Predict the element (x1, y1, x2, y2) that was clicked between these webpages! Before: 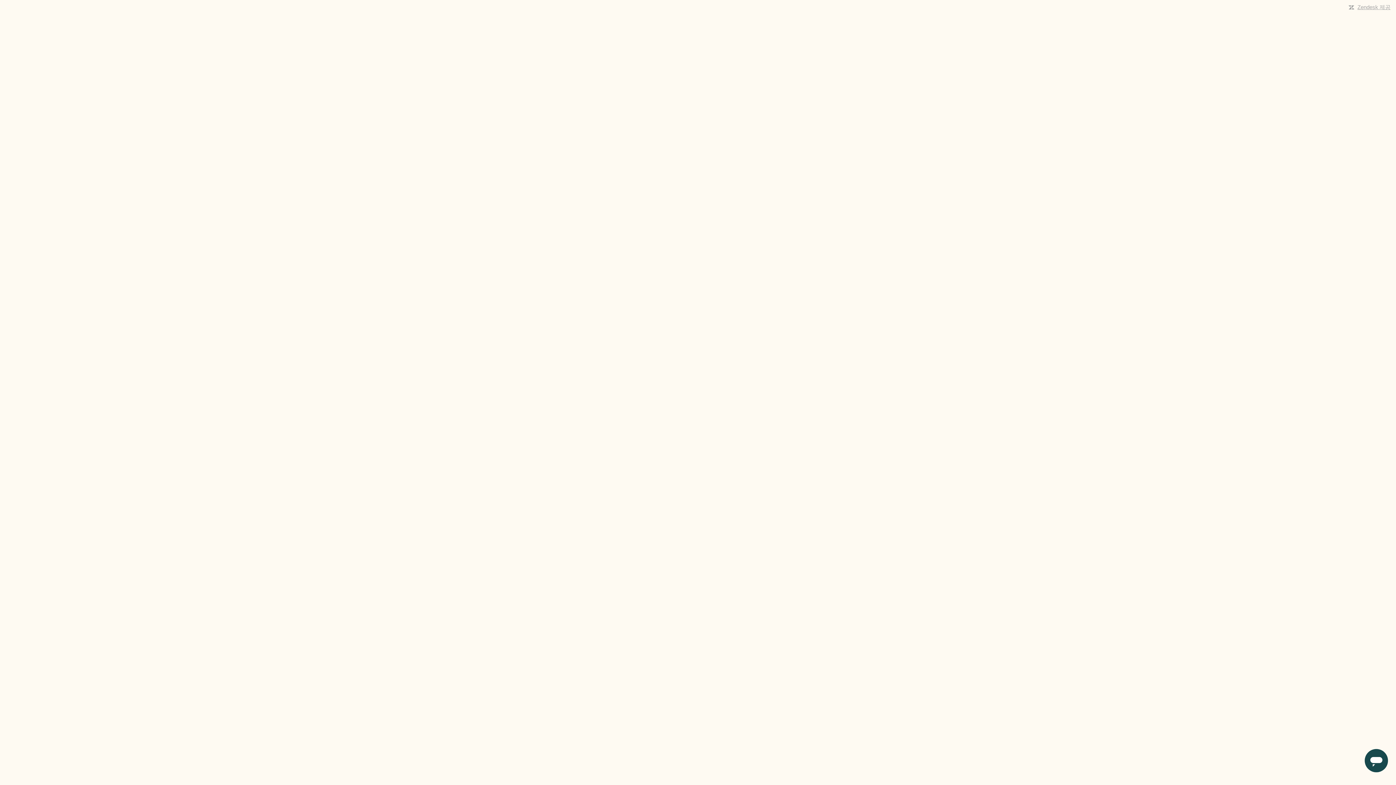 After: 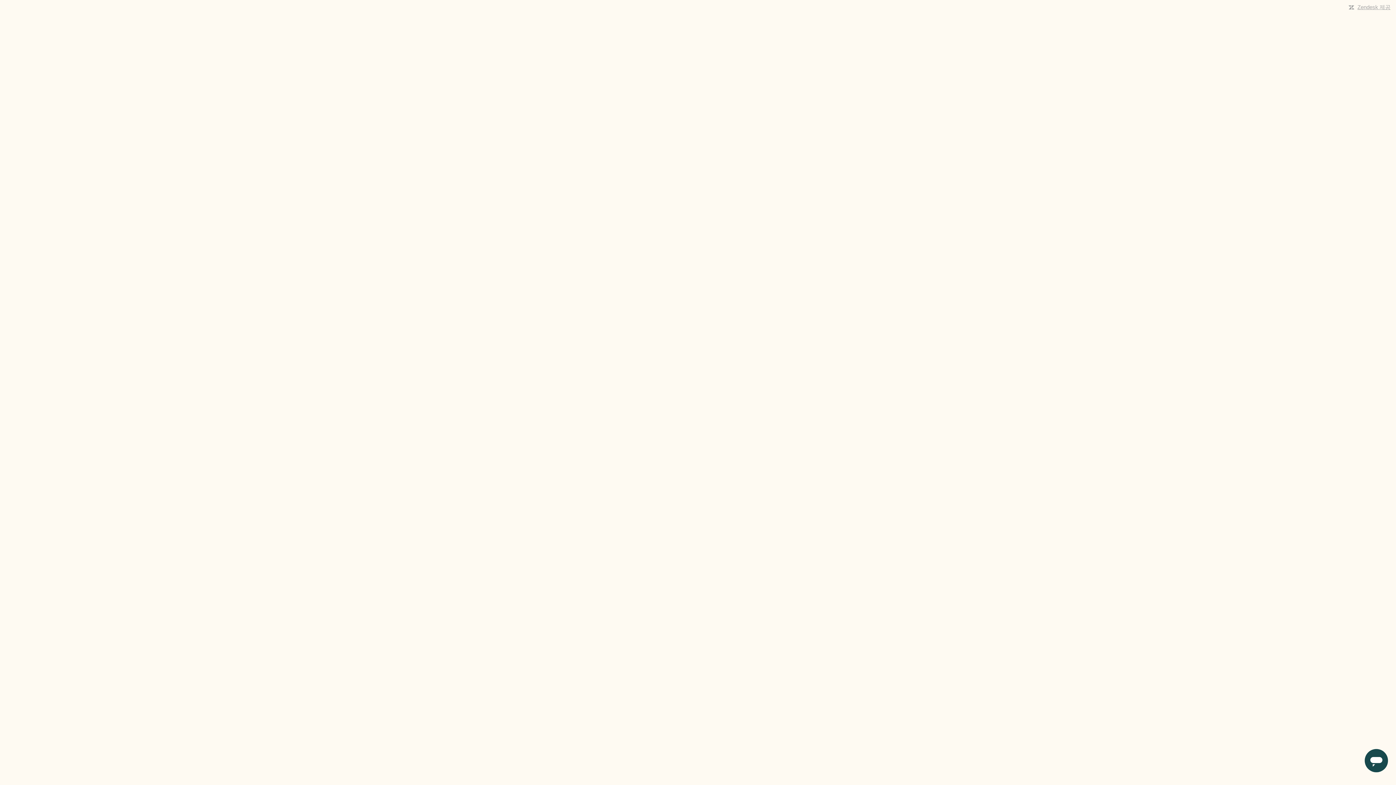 Action: label: Zendesk 제공 bbox: (1357, 4, 1390, 10)